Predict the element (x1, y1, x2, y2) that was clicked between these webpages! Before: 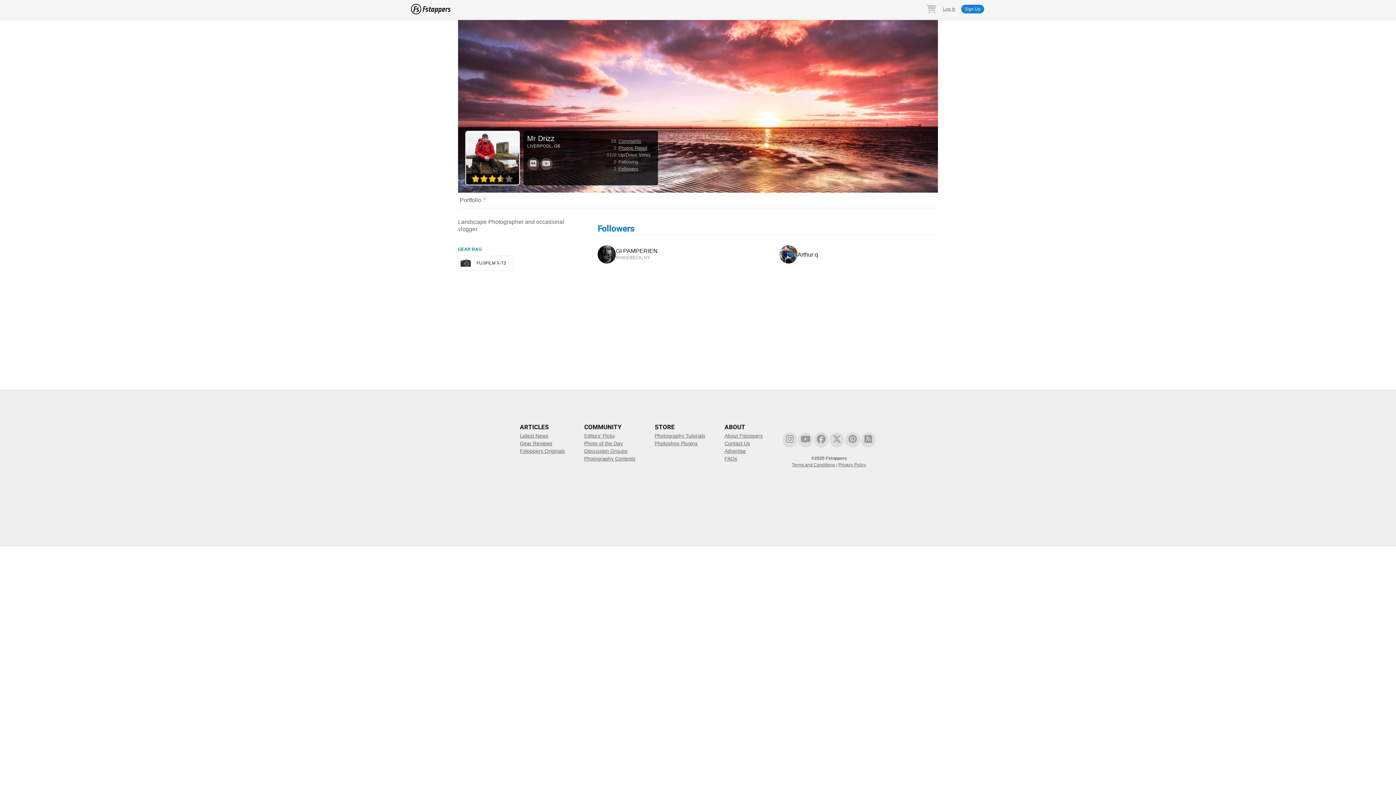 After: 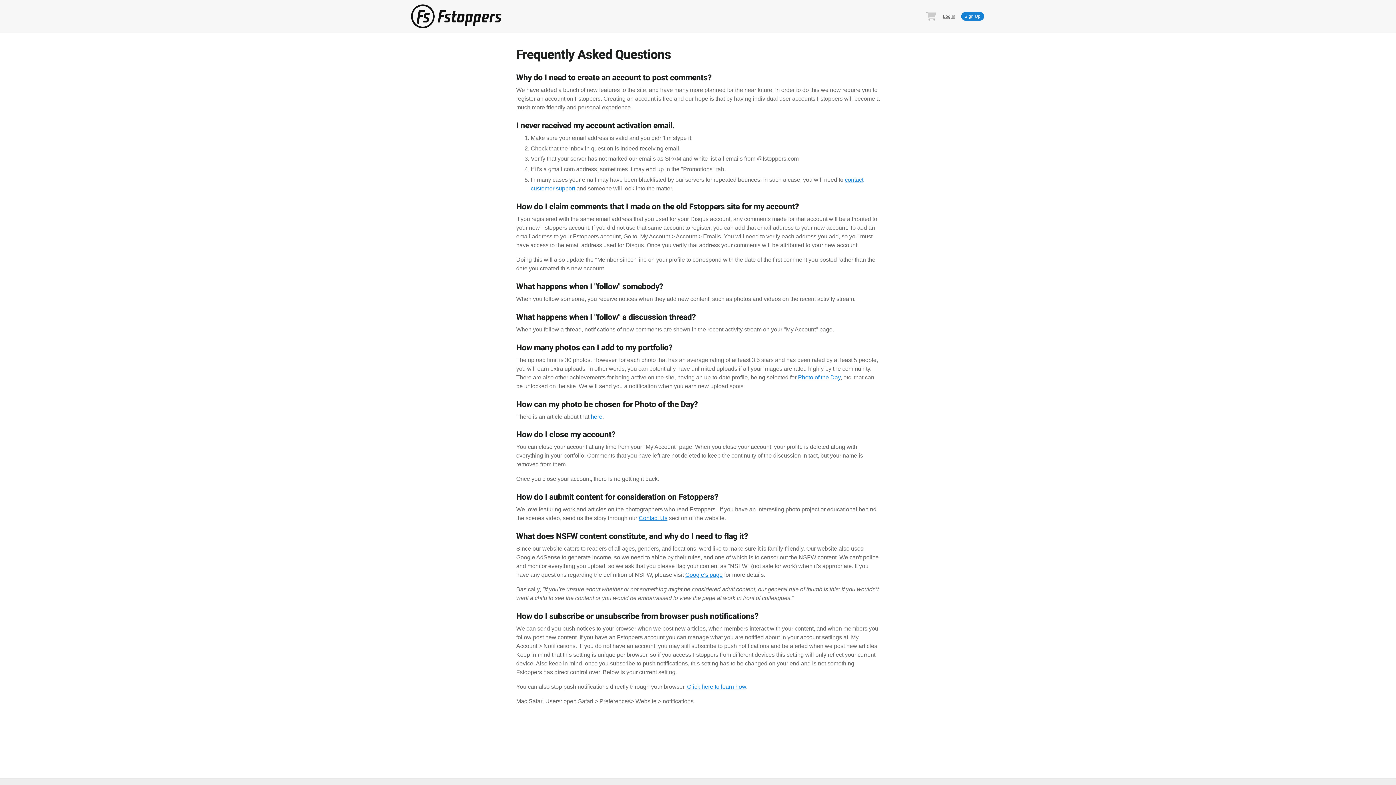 Action: bbox: (724, 456, 737, 461) label: FAQs